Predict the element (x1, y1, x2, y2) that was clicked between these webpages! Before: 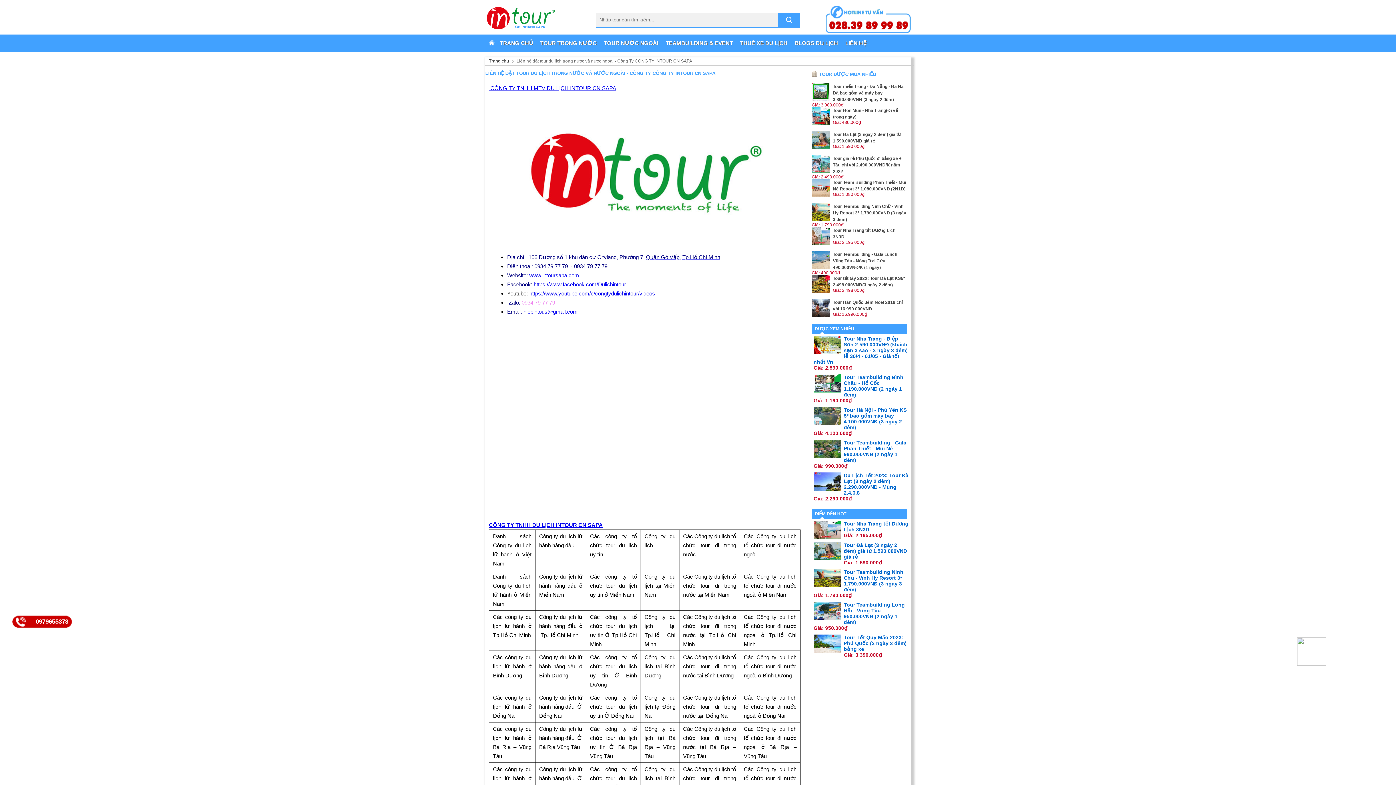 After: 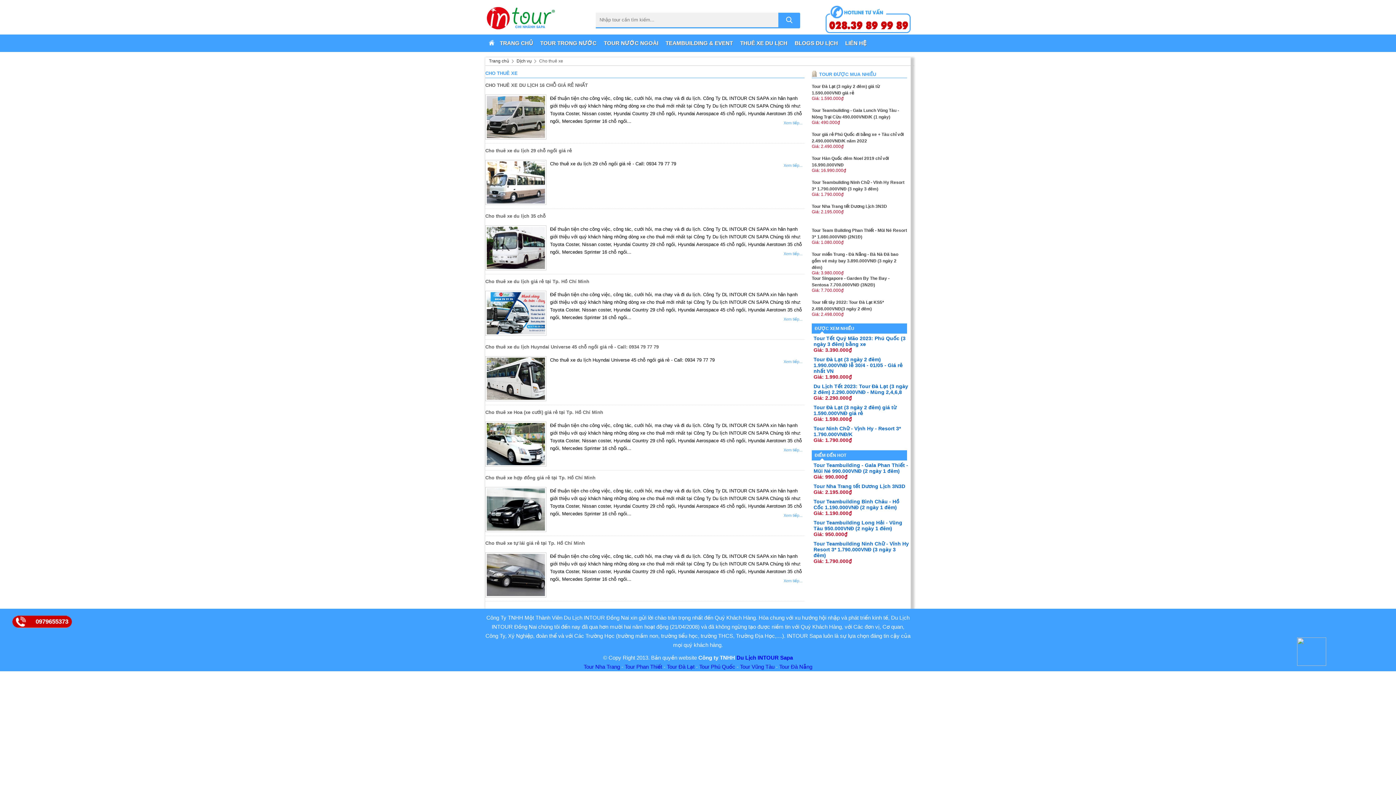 Action: bbox: (740, 39, 787, 46) label: THUÊ XE DU LỊCH